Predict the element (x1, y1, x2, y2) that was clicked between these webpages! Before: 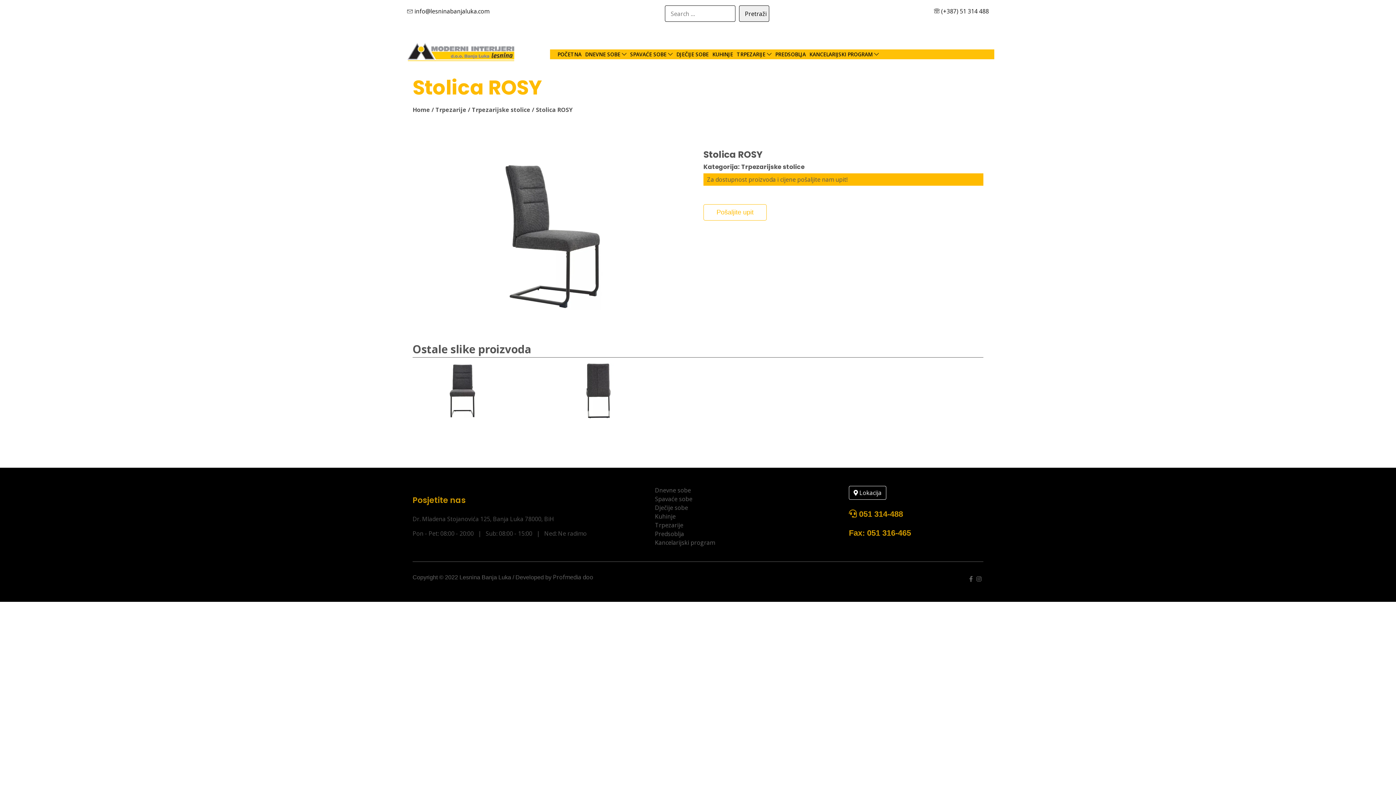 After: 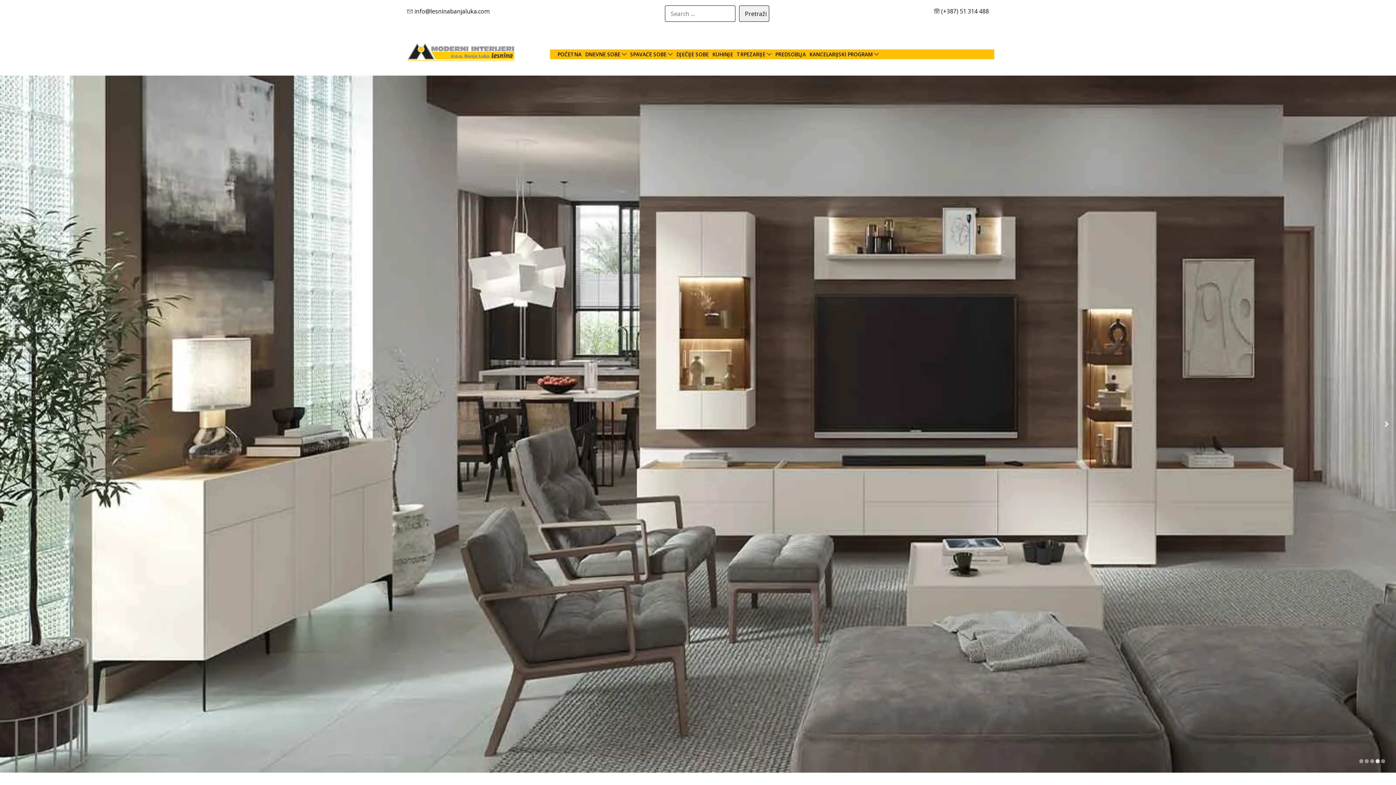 Action: label: Home bbox: (412, 105, 430, 113)